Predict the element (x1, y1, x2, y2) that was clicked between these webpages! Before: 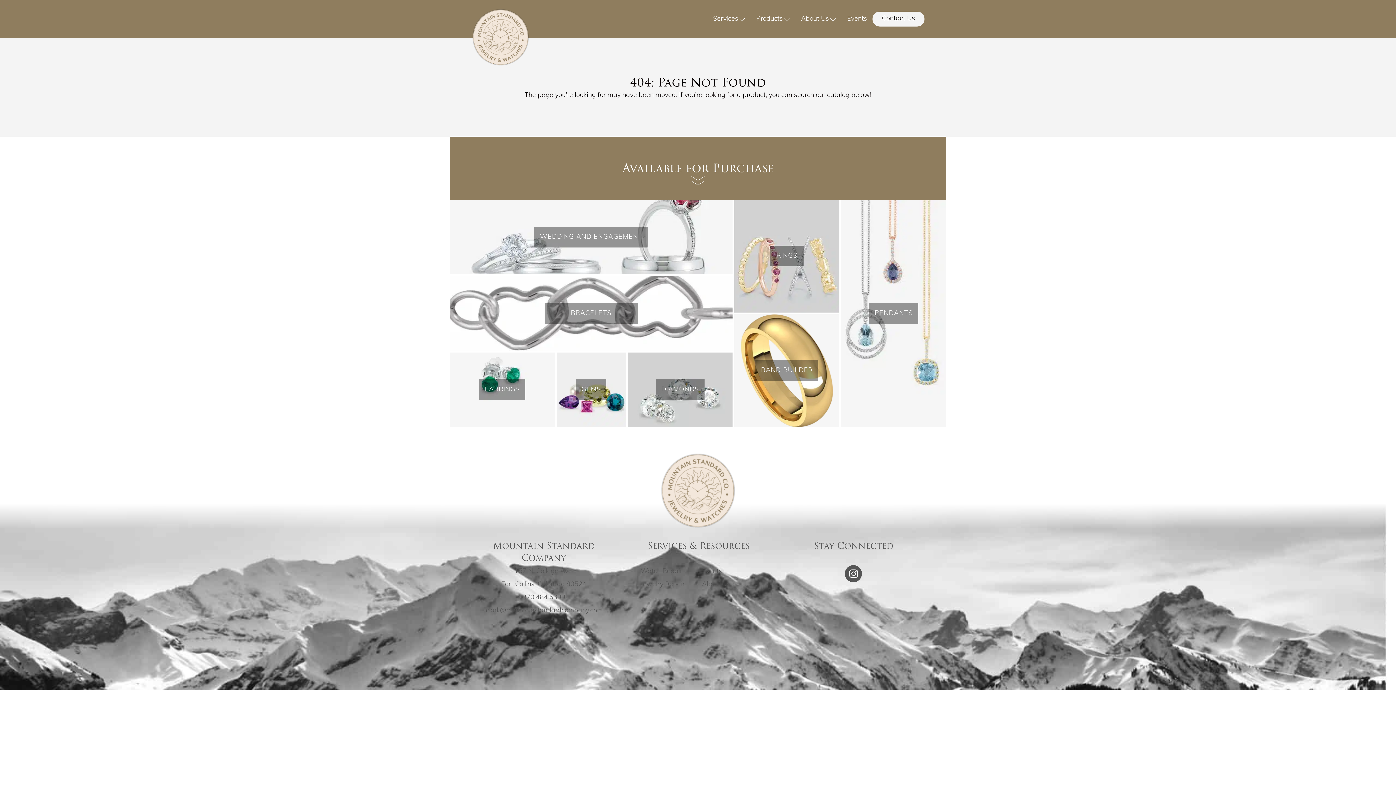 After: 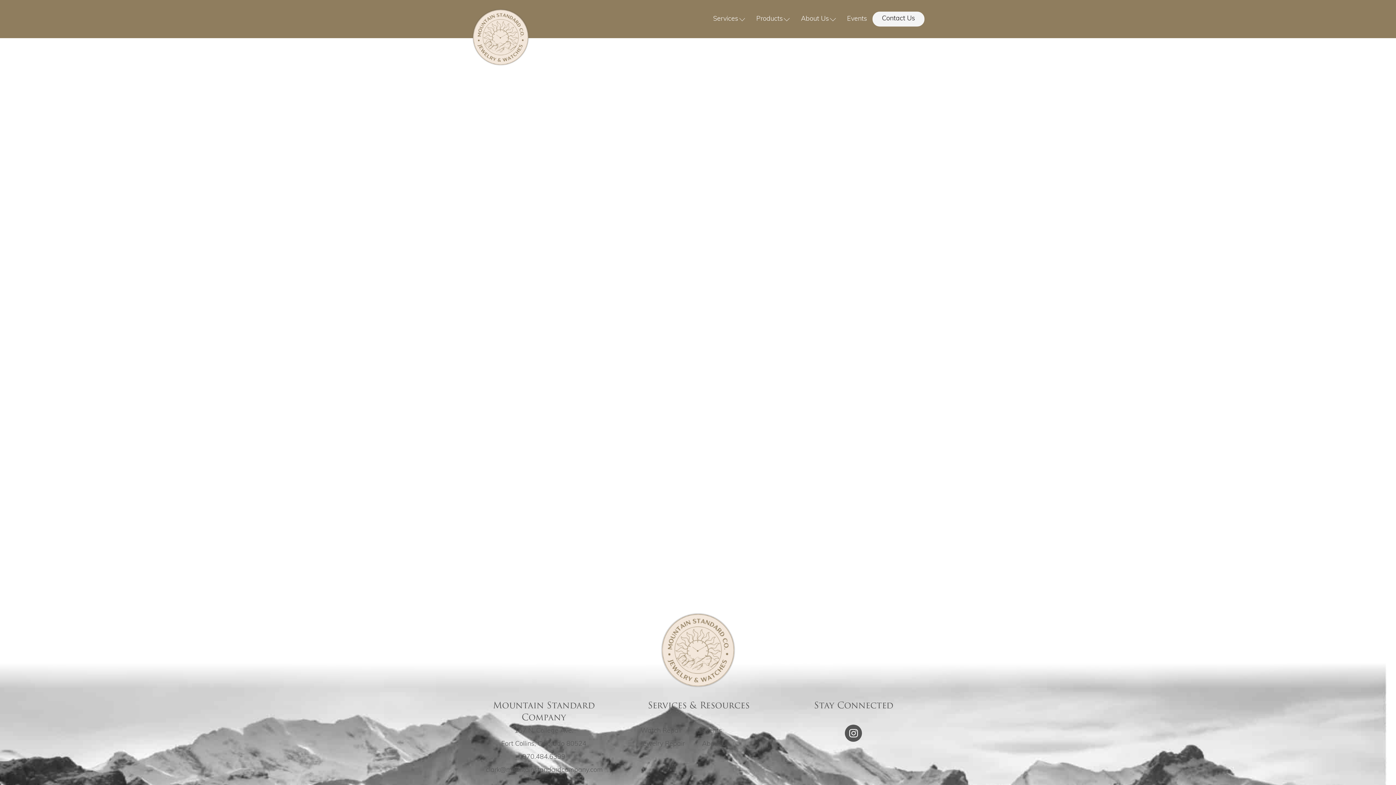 Action: bbox: (449, 276, 732, 350) label: BRACELETS
